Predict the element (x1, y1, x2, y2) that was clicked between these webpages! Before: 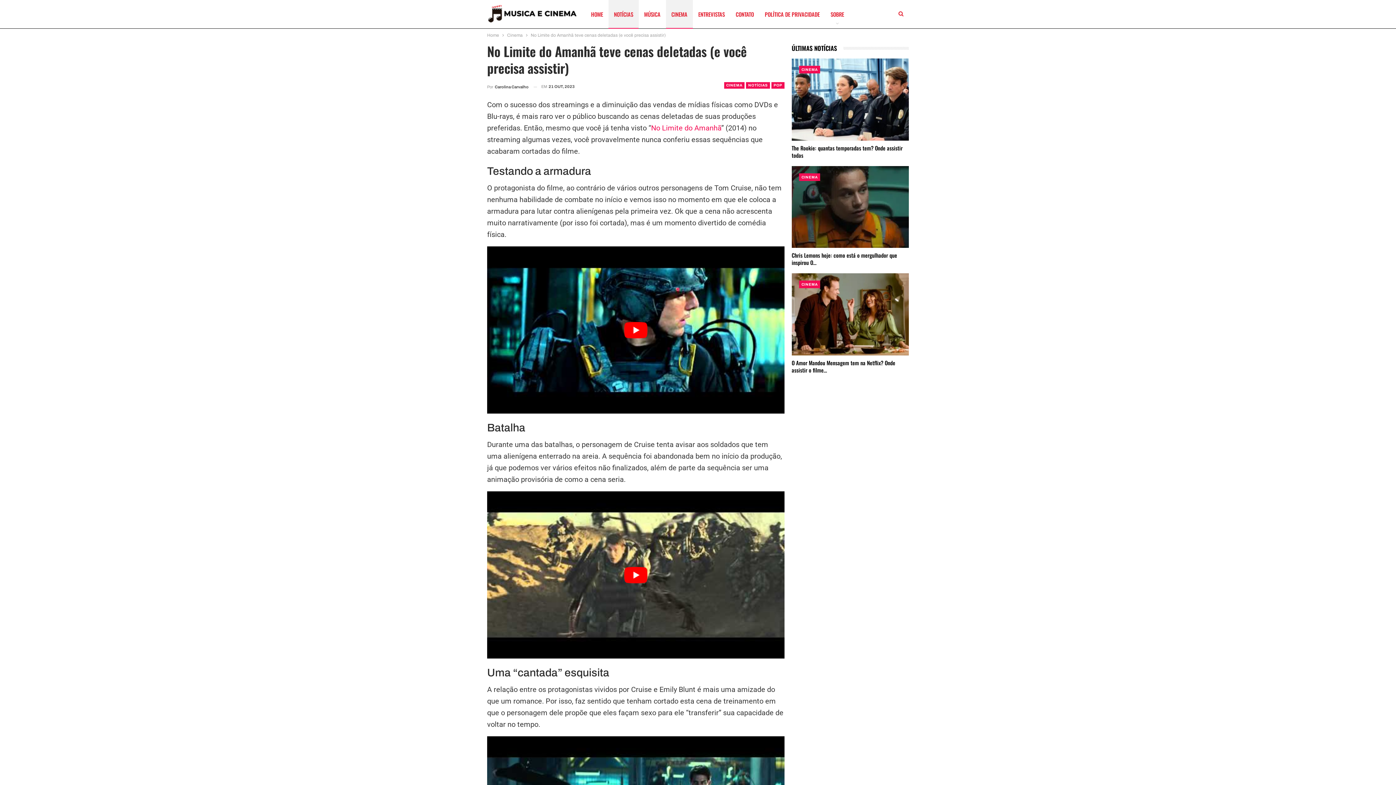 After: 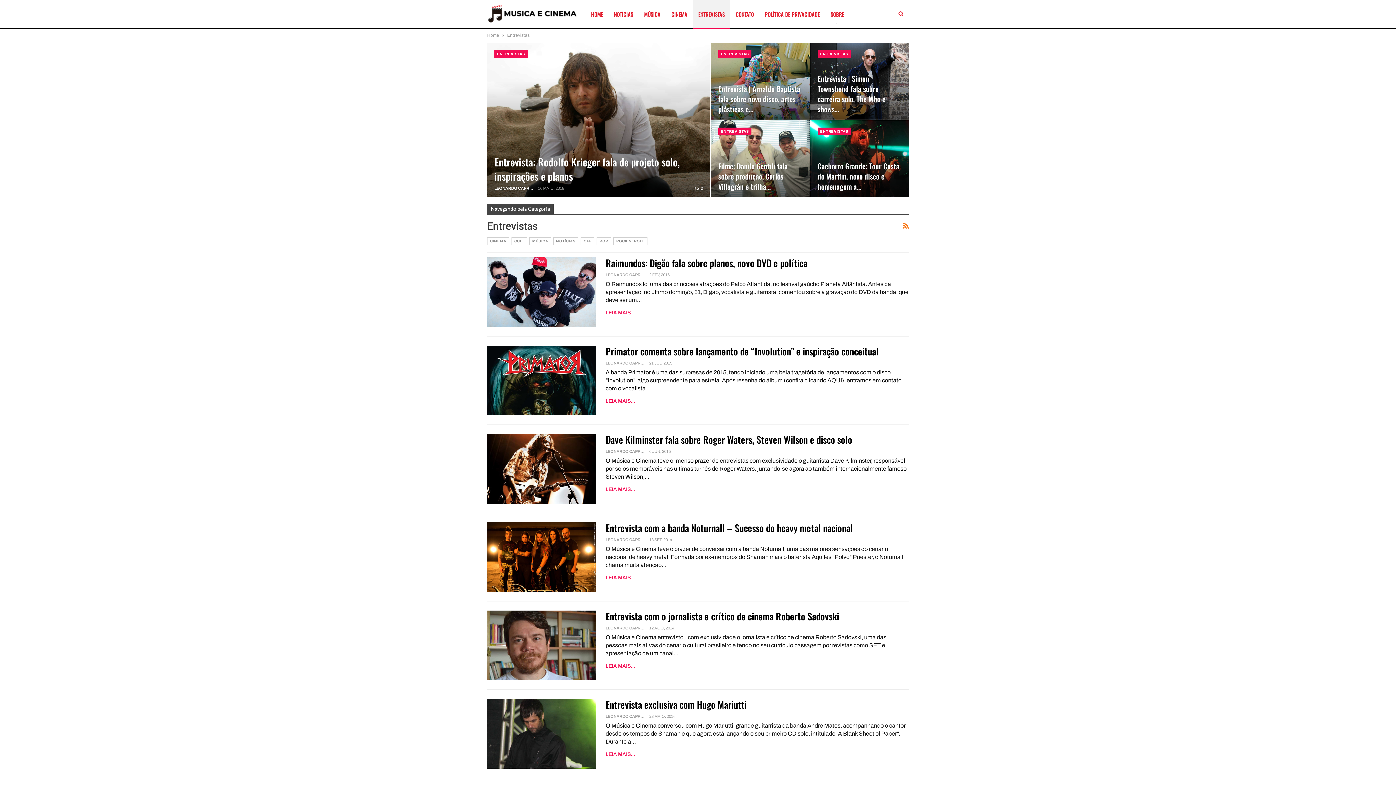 Action: bbox: (692, 0, 730, 28) label: ENTREVISTAS